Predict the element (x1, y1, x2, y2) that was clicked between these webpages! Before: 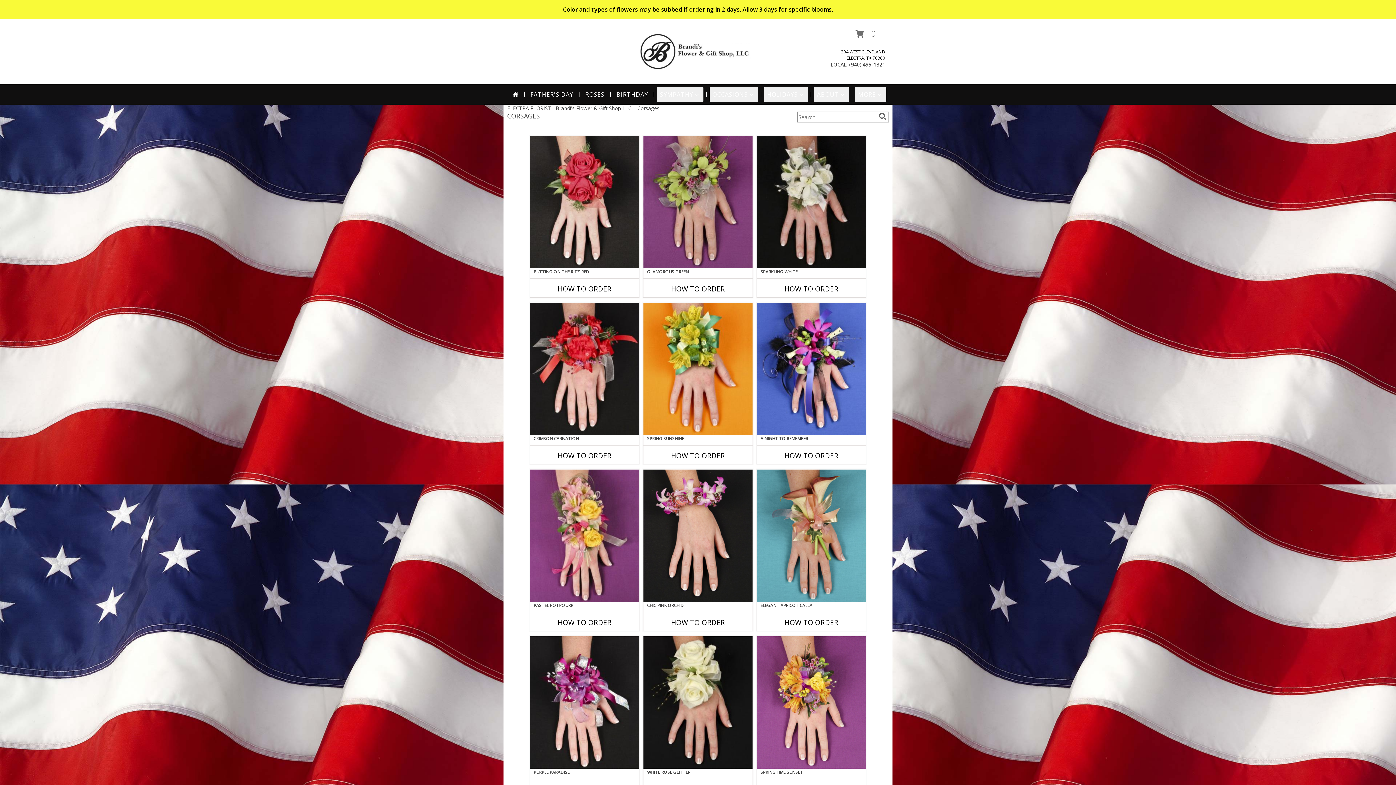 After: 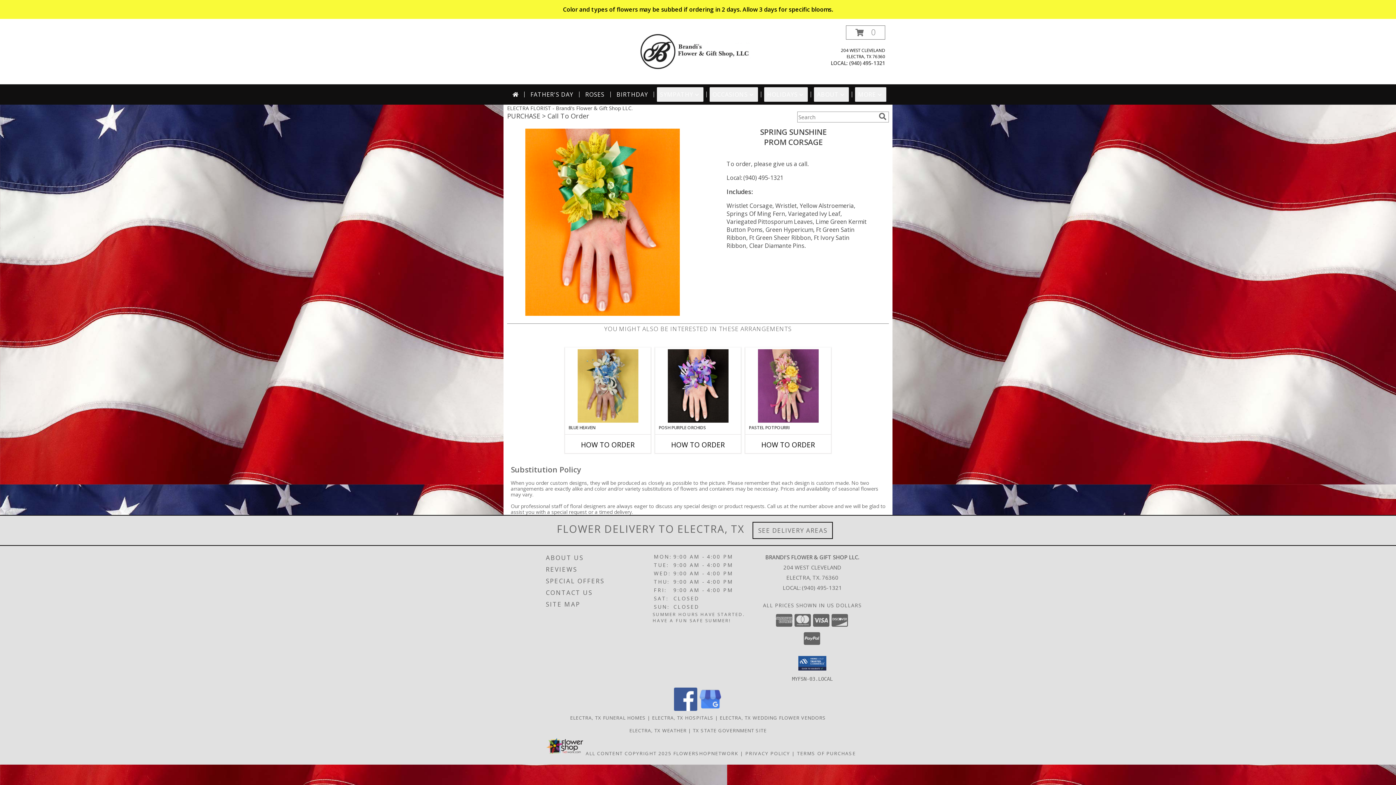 Action: bbox: (643, 302, 752, 435) label: View SPRING SUNSHINE Prom Corsage Info